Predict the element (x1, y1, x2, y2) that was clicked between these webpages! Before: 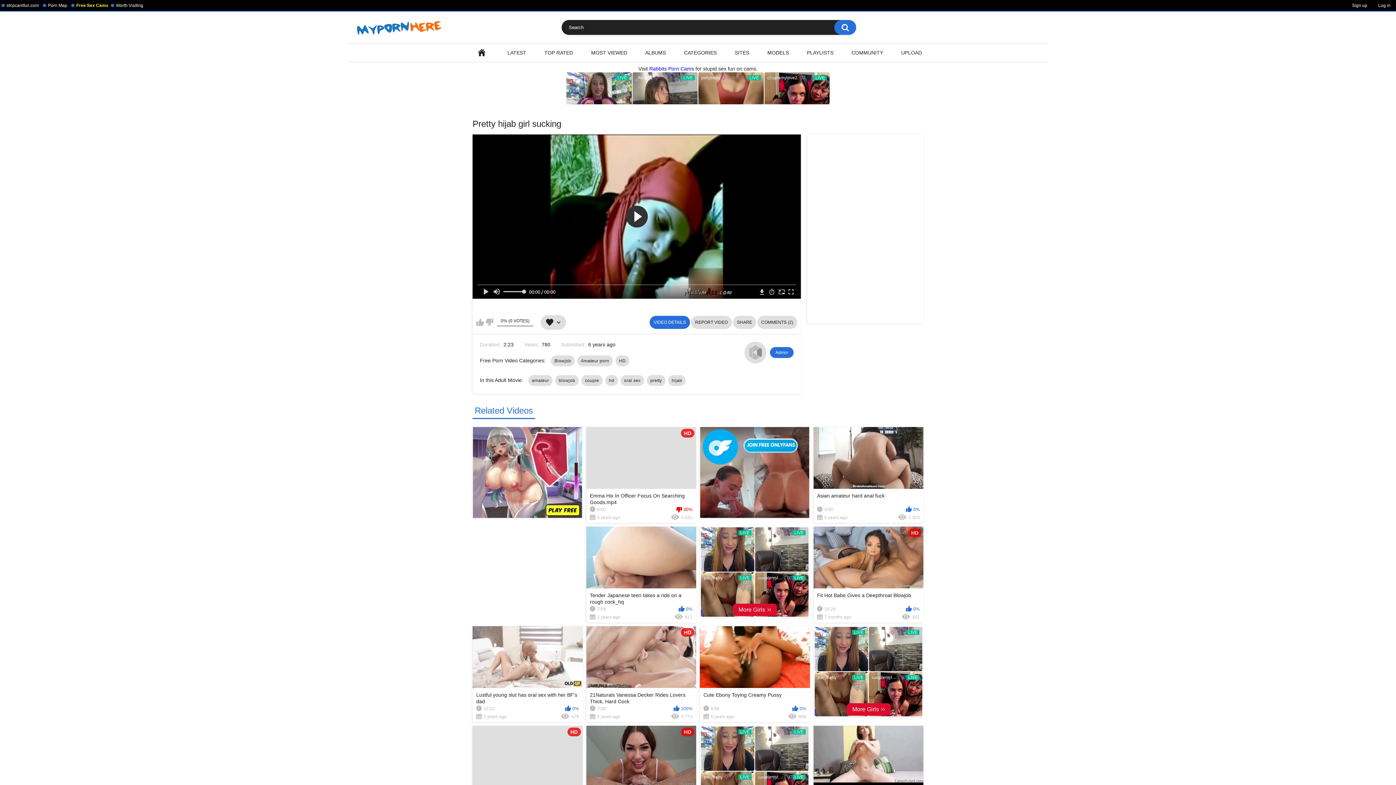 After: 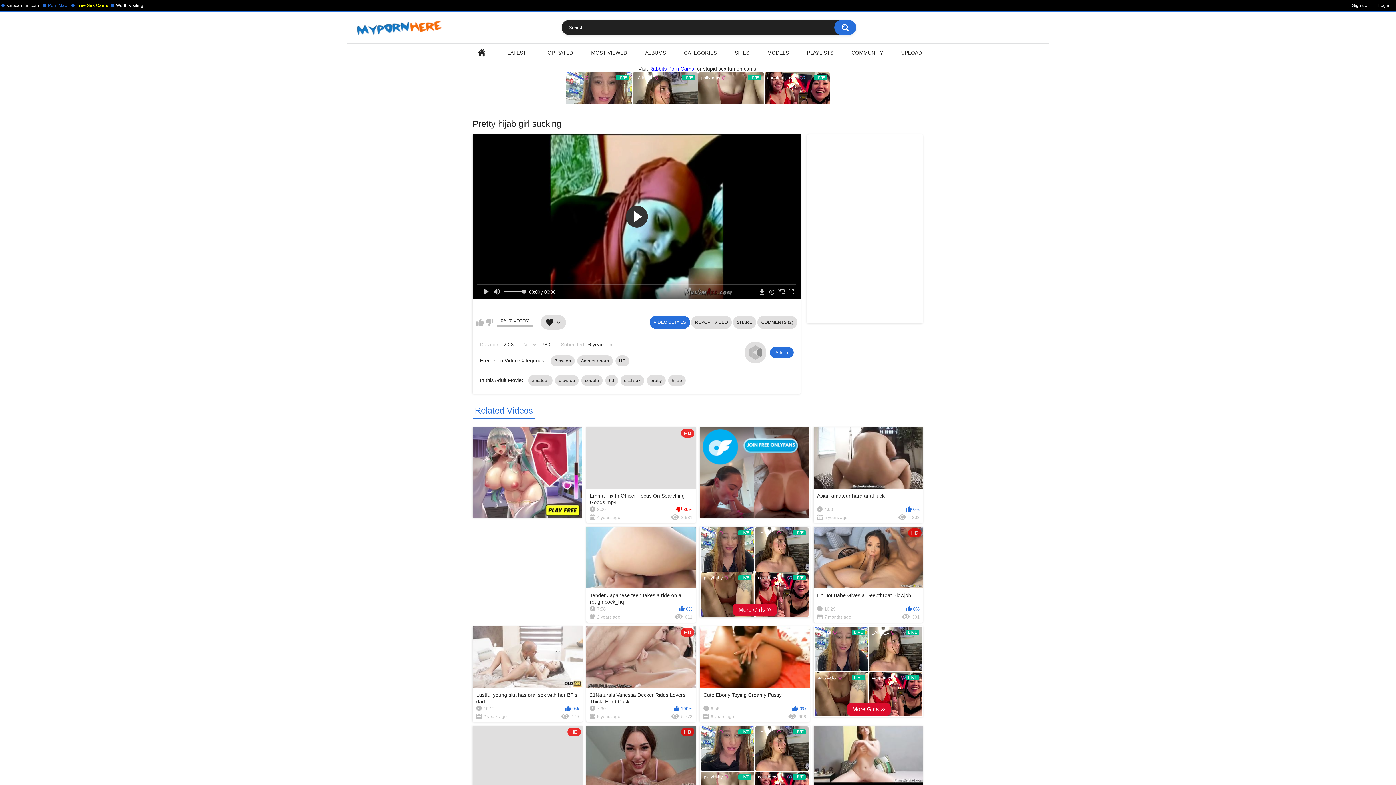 Action: bbox: (42, 2, 67, 8) label: Porn Map